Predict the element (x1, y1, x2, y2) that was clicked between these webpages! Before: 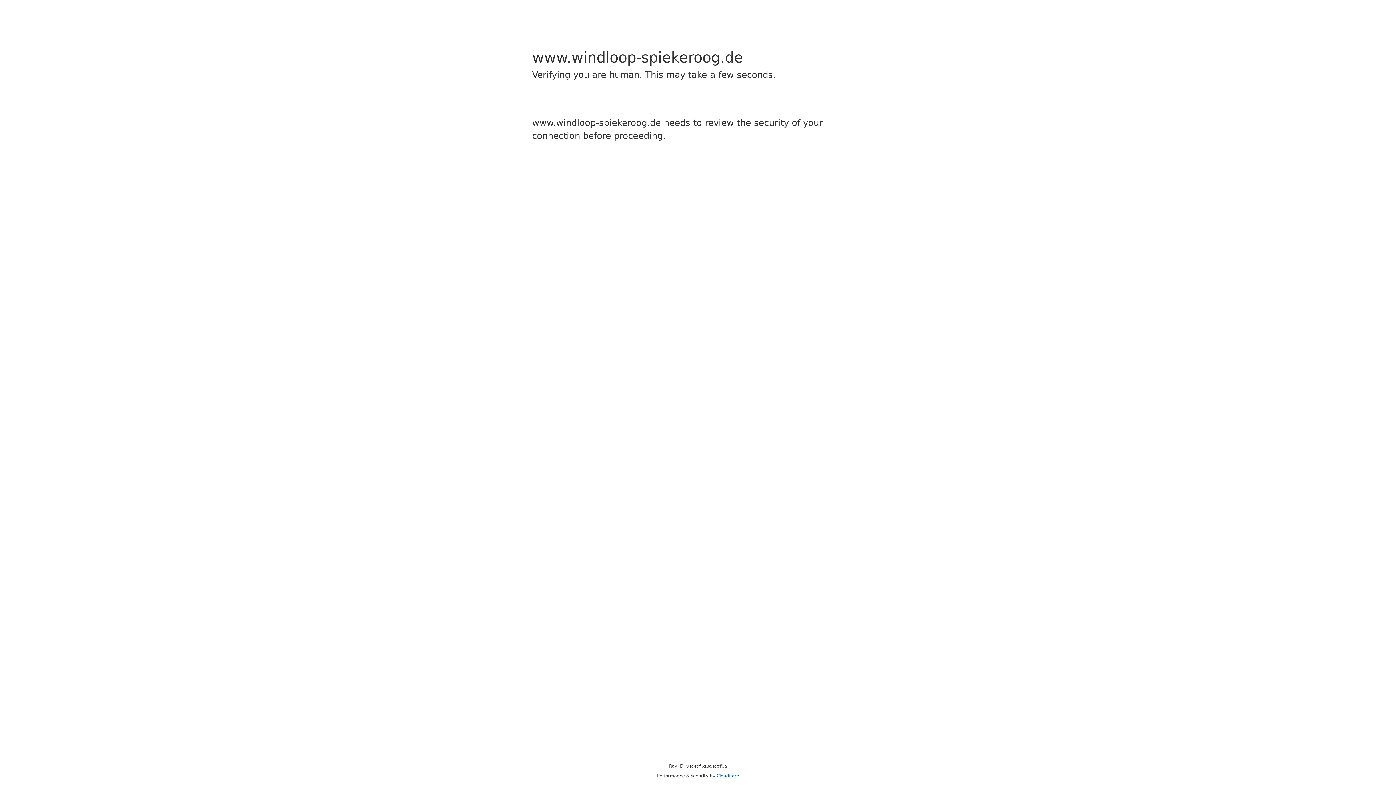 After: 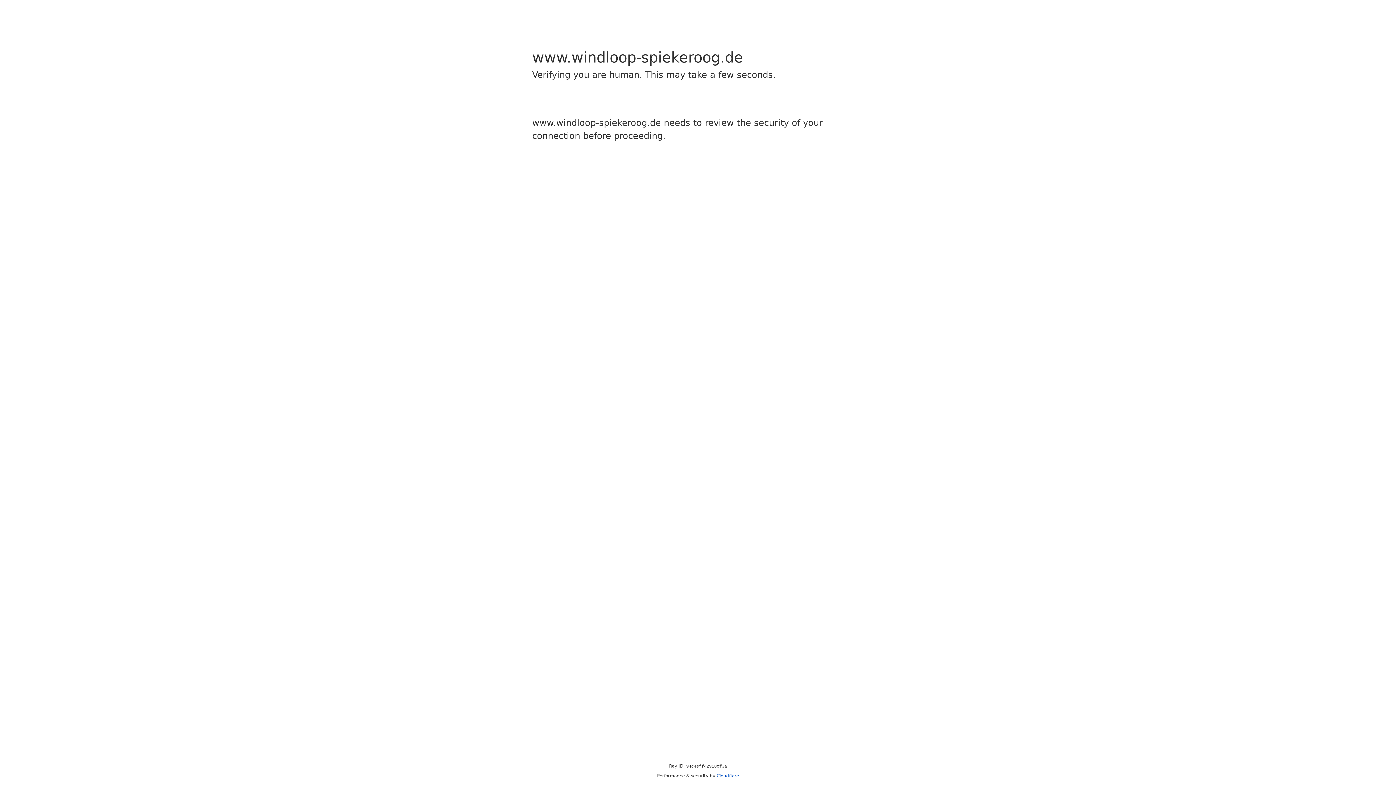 Action: bbox: (716, 773, 739, 778) label: Cloudflare